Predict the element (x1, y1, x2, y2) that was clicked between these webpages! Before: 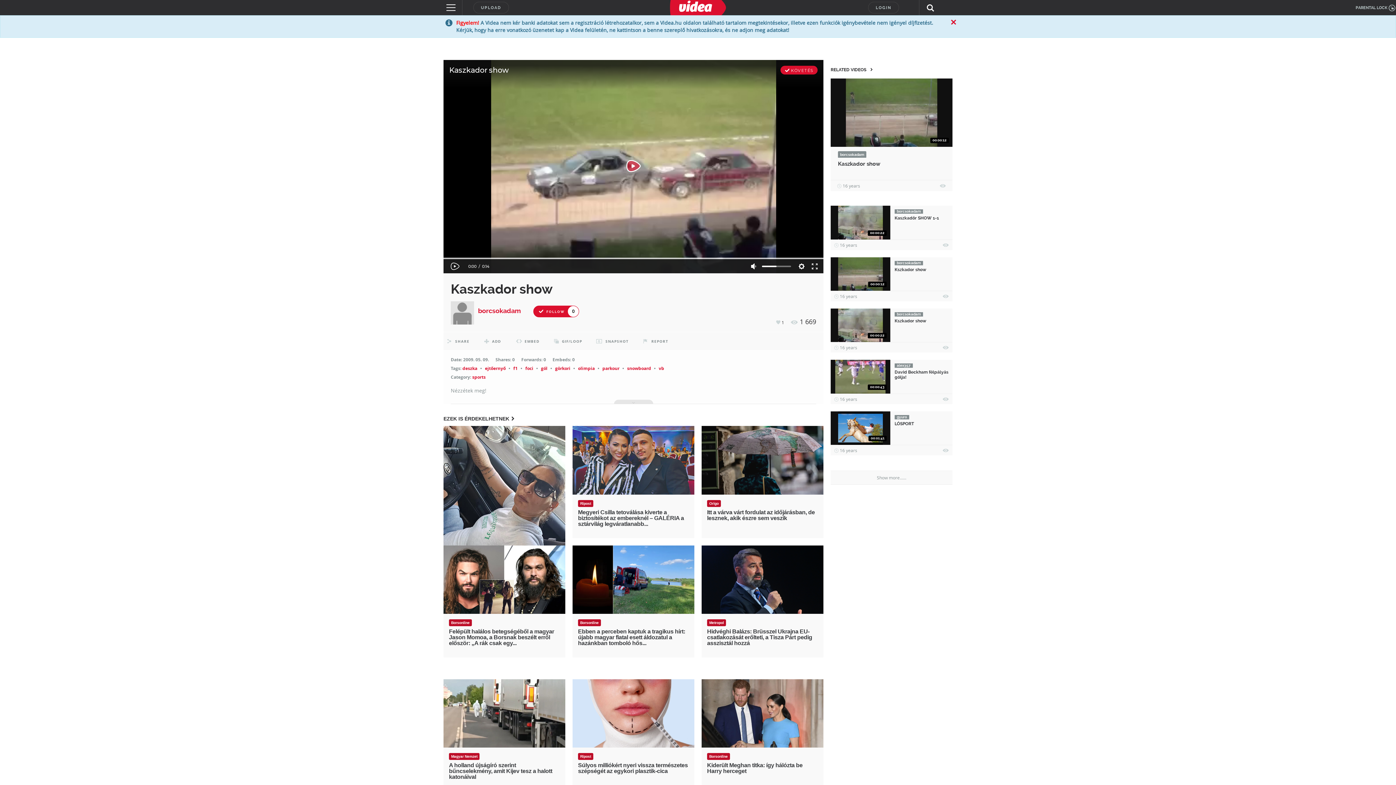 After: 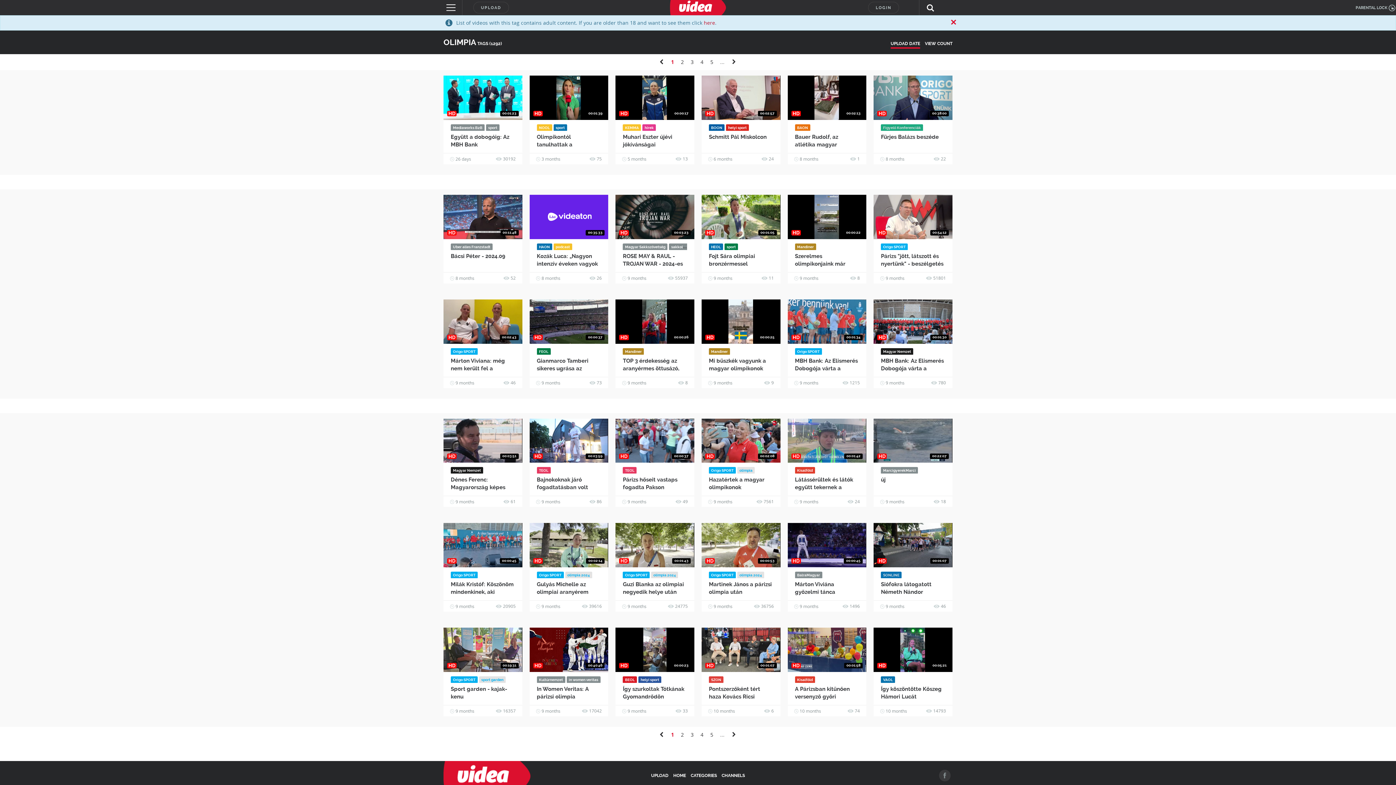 Action: bbox: (578, 365, 594, 371) label: olimpia